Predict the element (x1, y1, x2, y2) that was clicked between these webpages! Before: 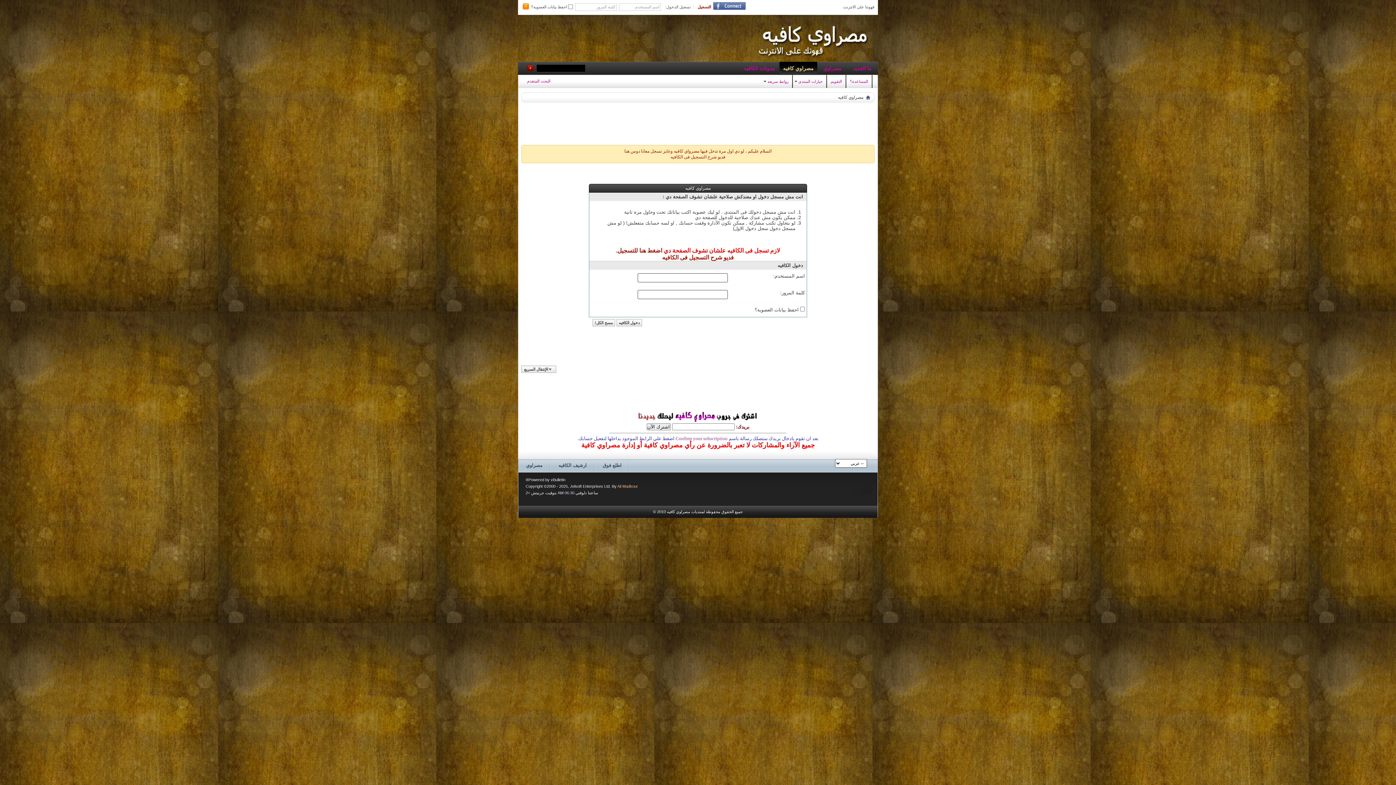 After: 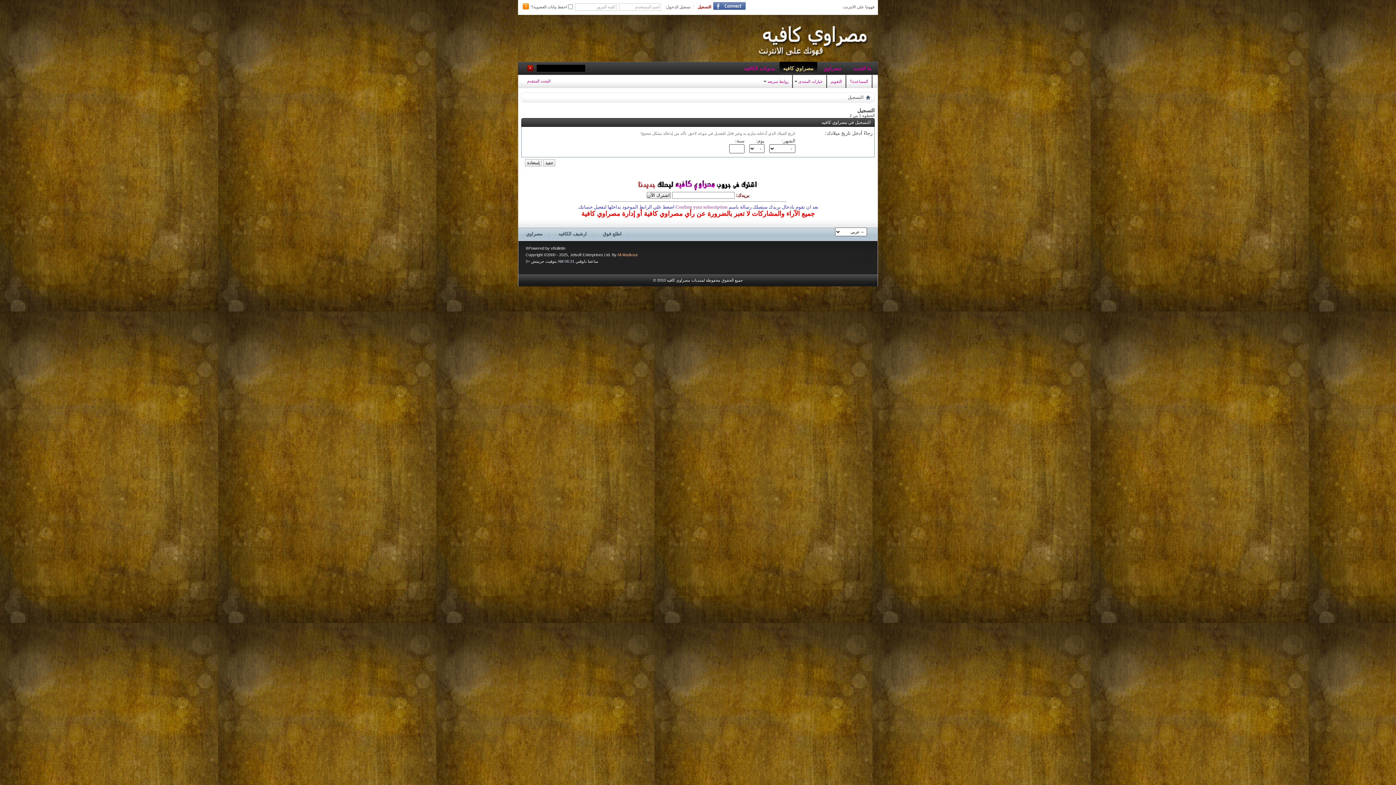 Action: label: السلام عليكم ، لو دي اول مرة تدخل فيها مصرواي كافيه وعايز تسجل معانا دوس هنا bbox: (624, 148, 771, 153)